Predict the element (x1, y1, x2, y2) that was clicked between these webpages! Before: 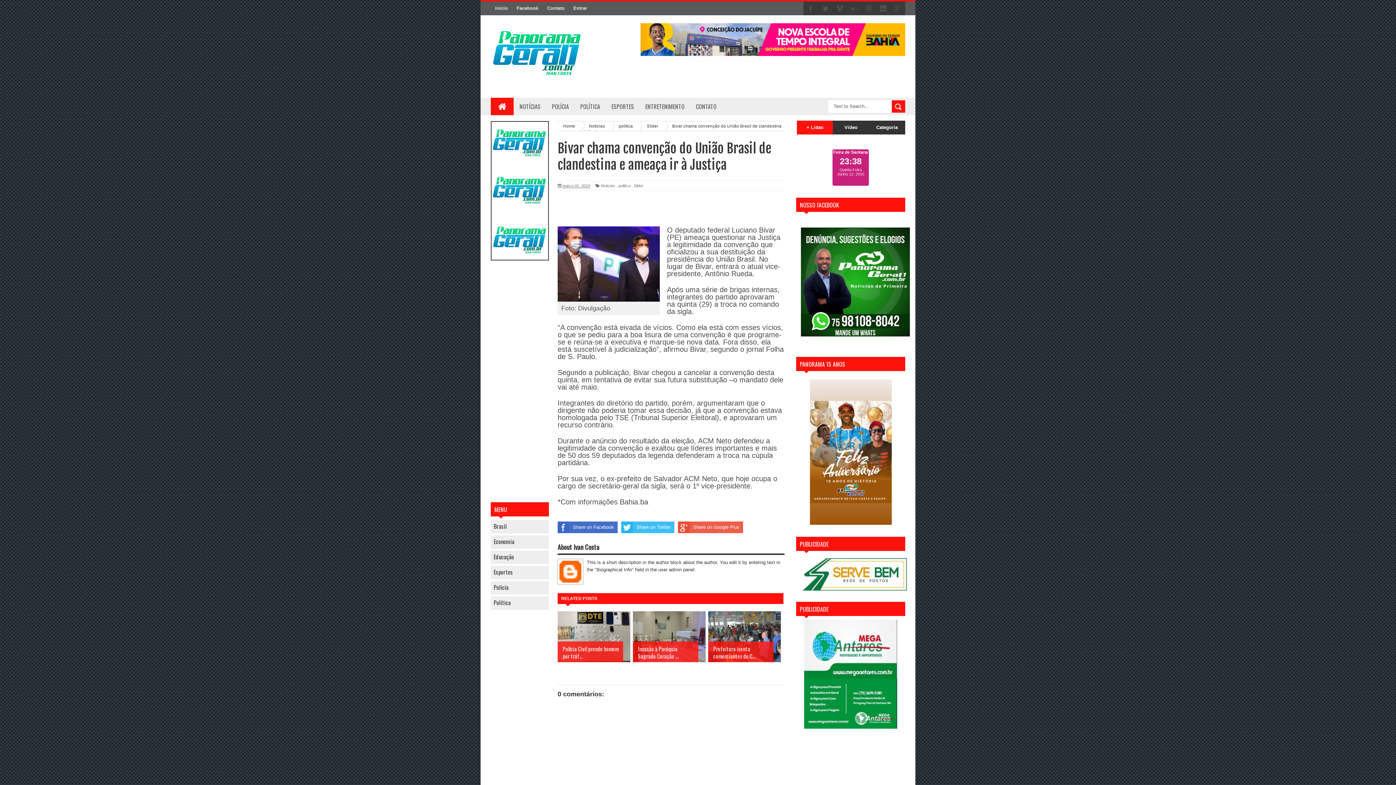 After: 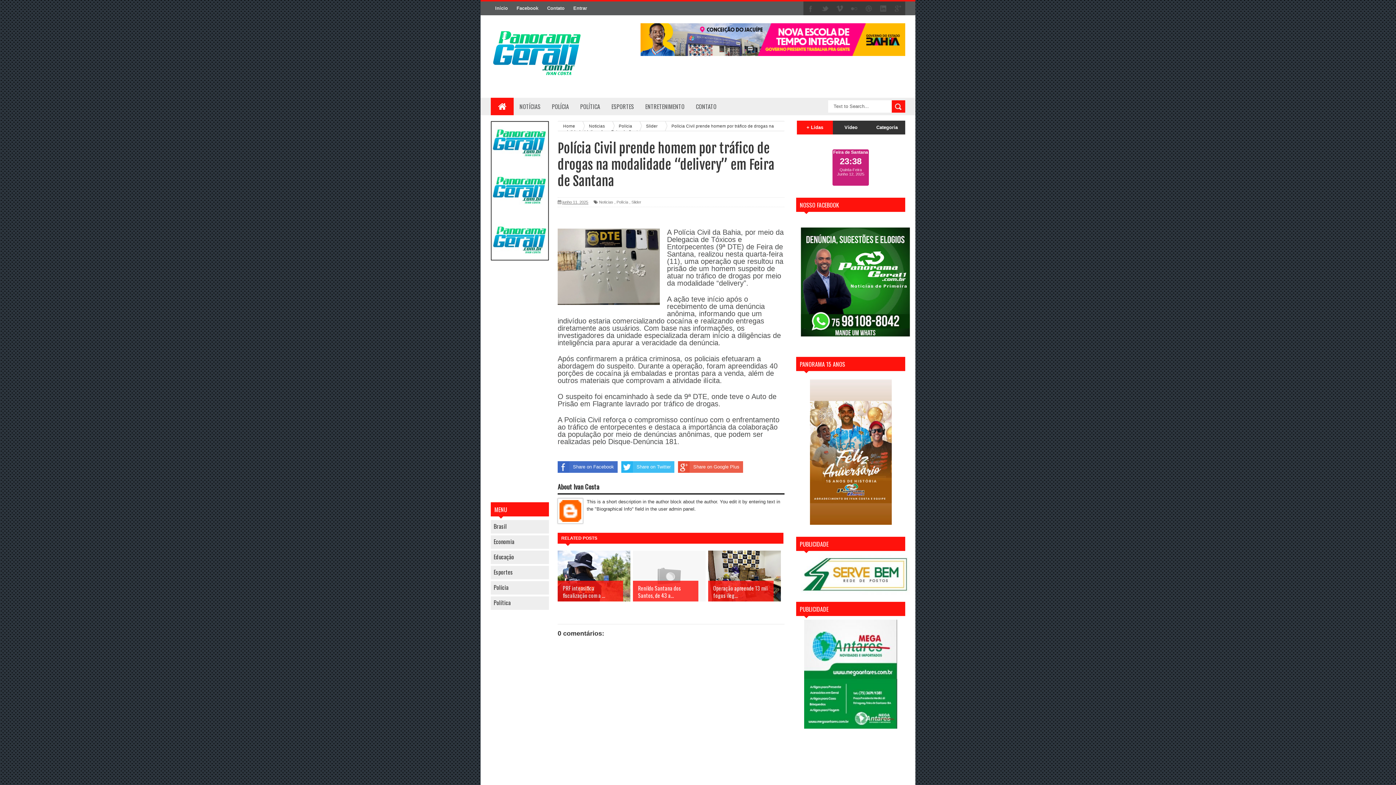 Action: label: 

Polícia Civil prende homem por tráf... bbox: (557, 611, 630, 662)